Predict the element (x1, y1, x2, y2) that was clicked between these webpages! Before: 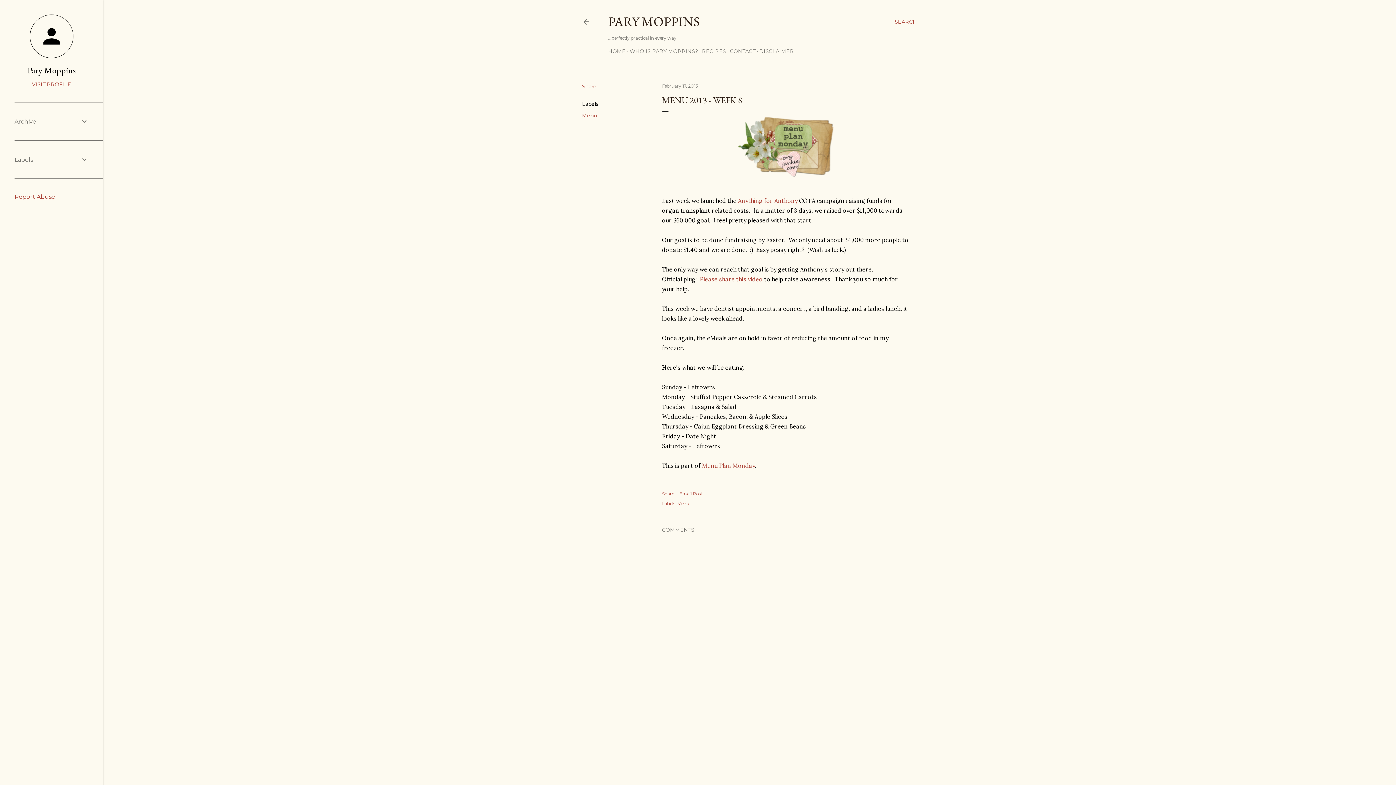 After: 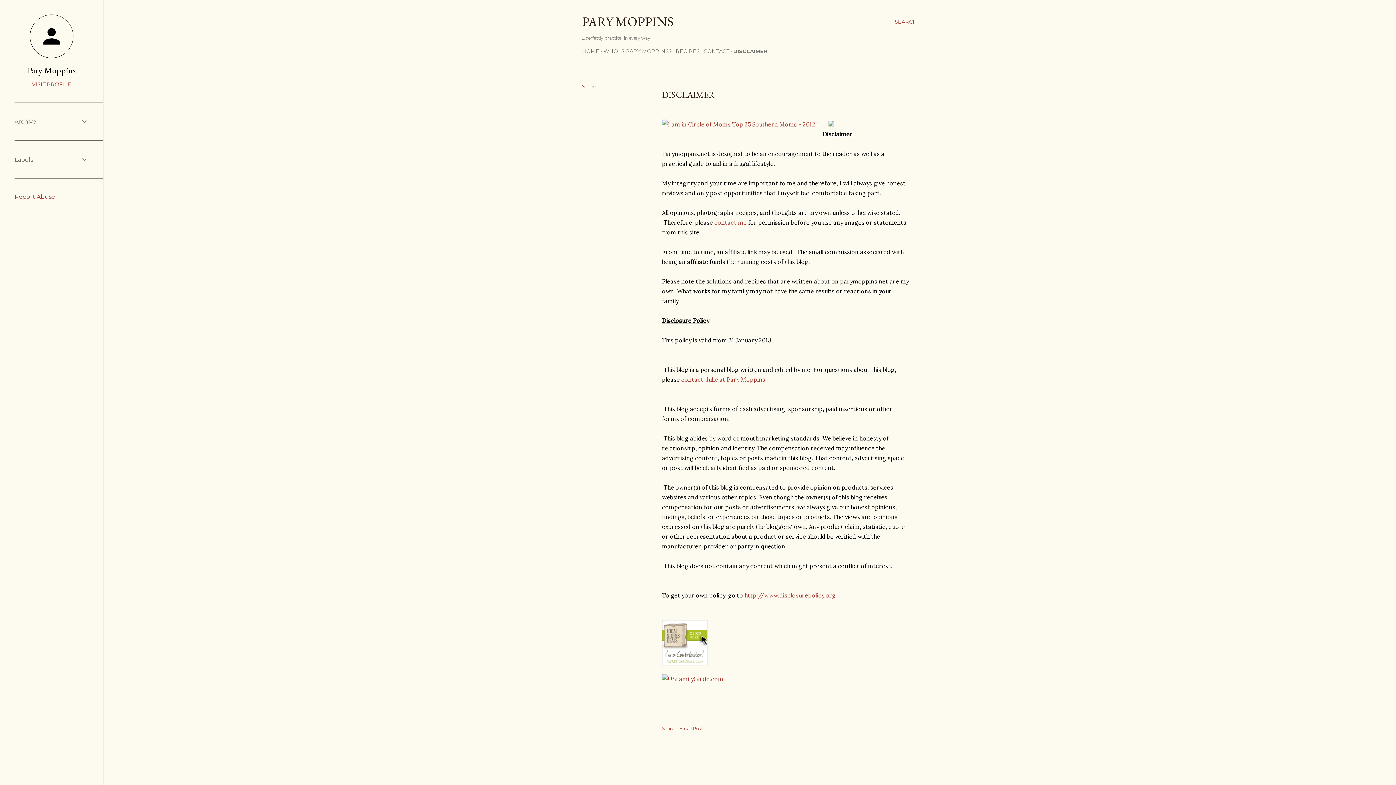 Action: label: DISCLAIMER bbox: (759, 48, 794, 54)